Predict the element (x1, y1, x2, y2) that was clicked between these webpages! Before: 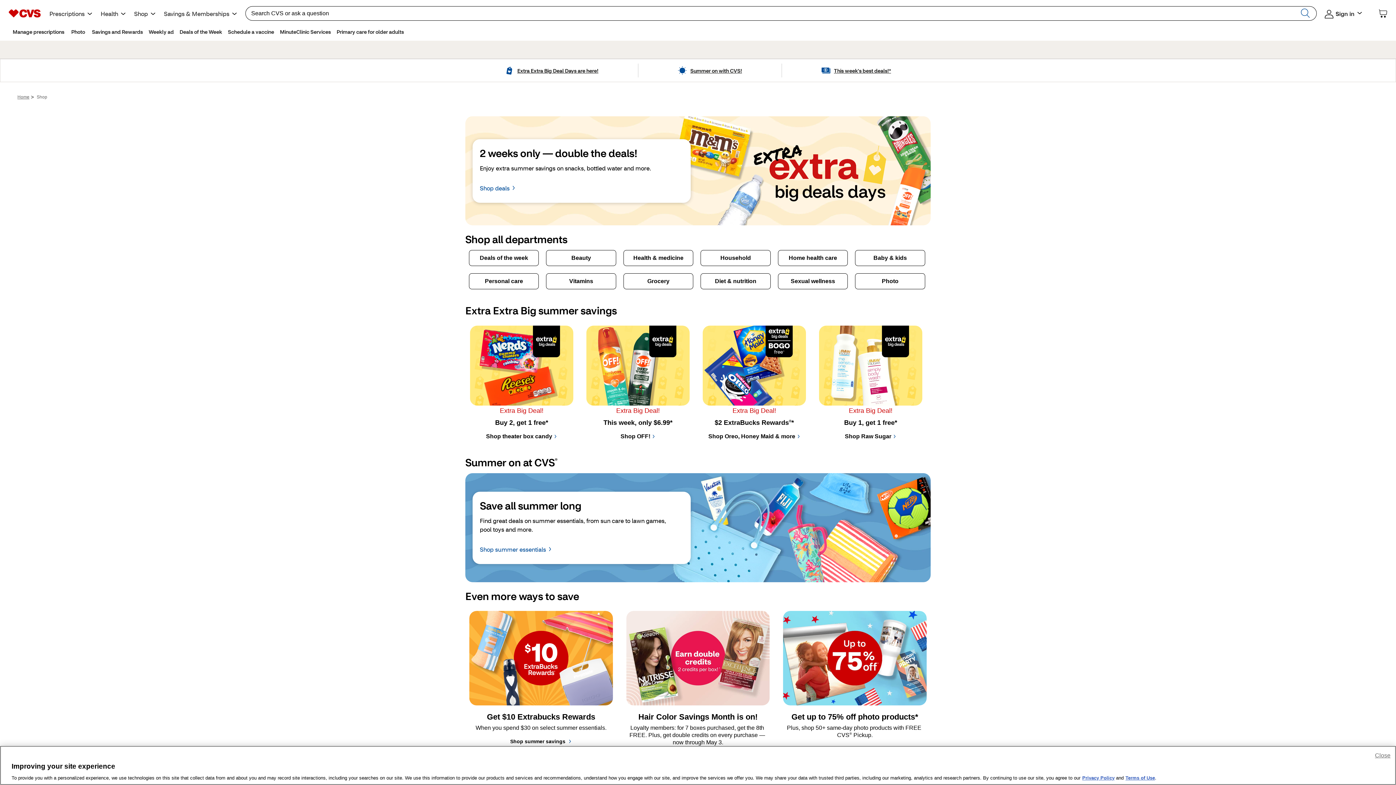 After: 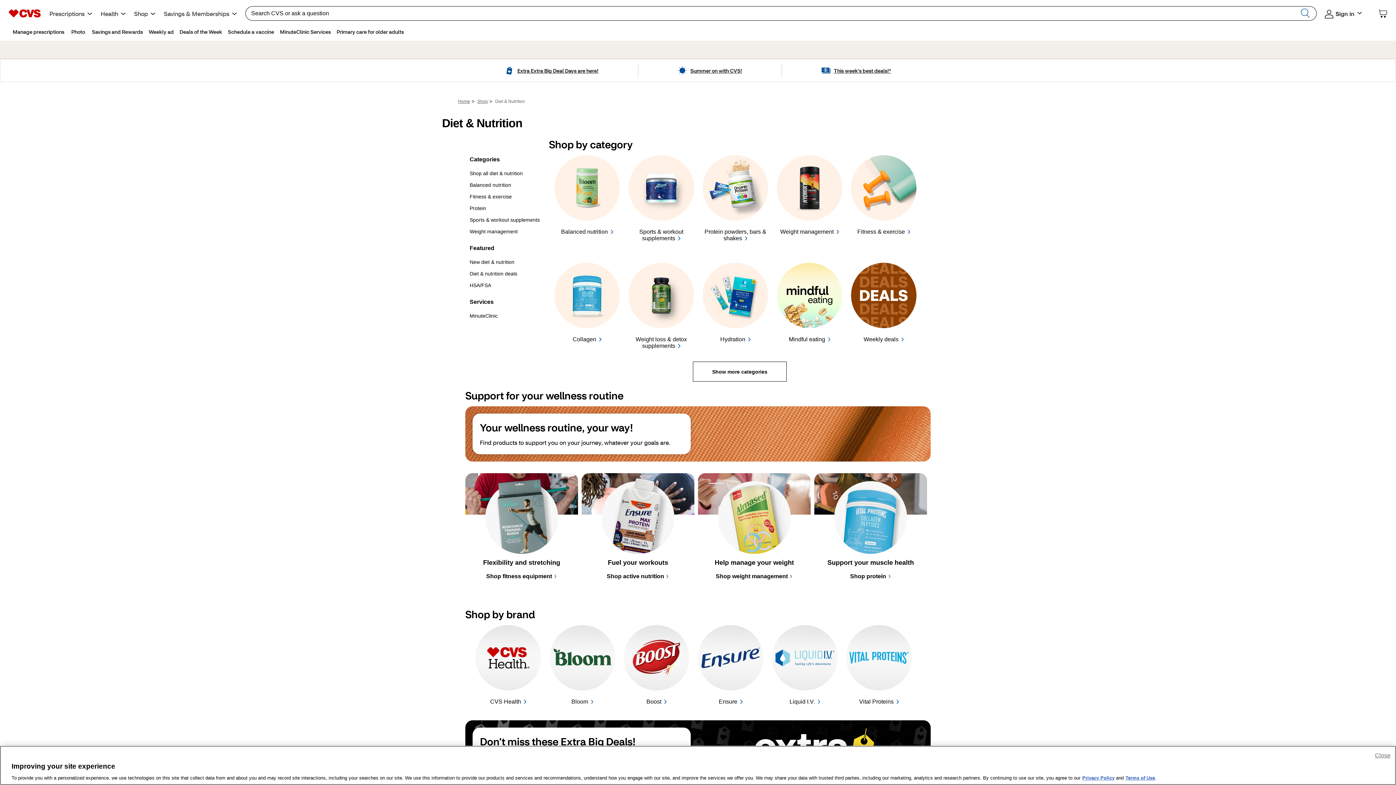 Action: bbox: (697, 273, 774, 289) label: Diet & nutrition